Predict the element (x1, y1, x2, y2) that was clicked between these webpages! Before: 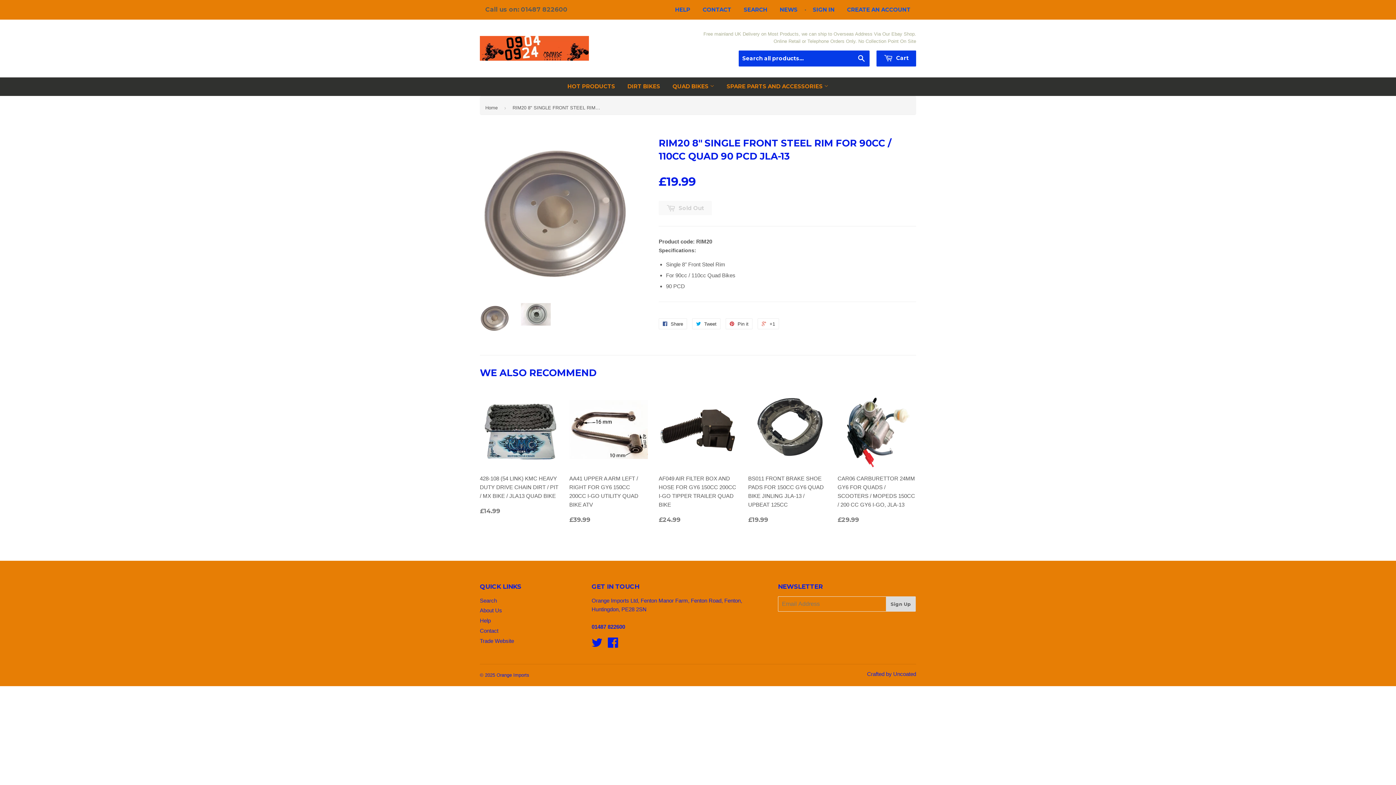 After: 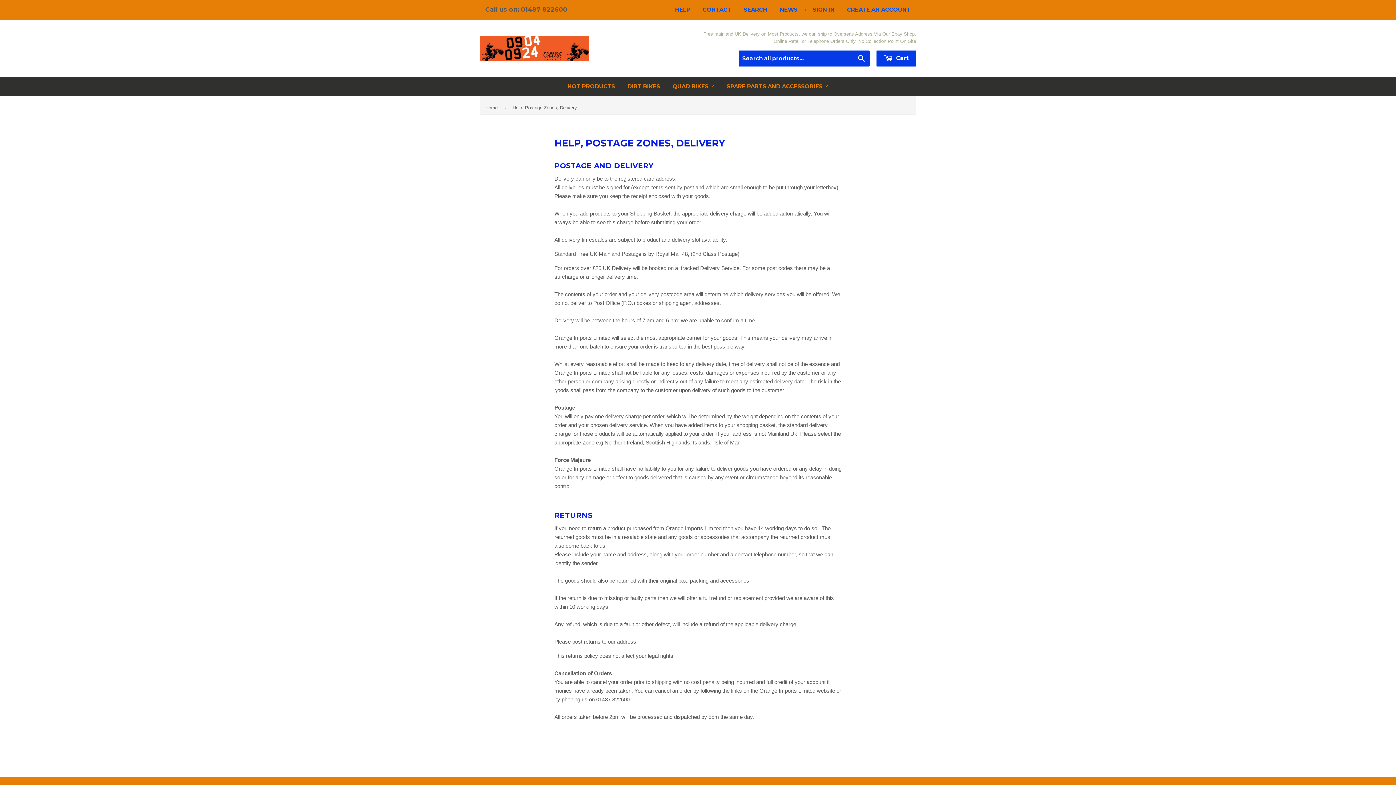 Action: bbox: (669, 0, 695, 19) label: HELP